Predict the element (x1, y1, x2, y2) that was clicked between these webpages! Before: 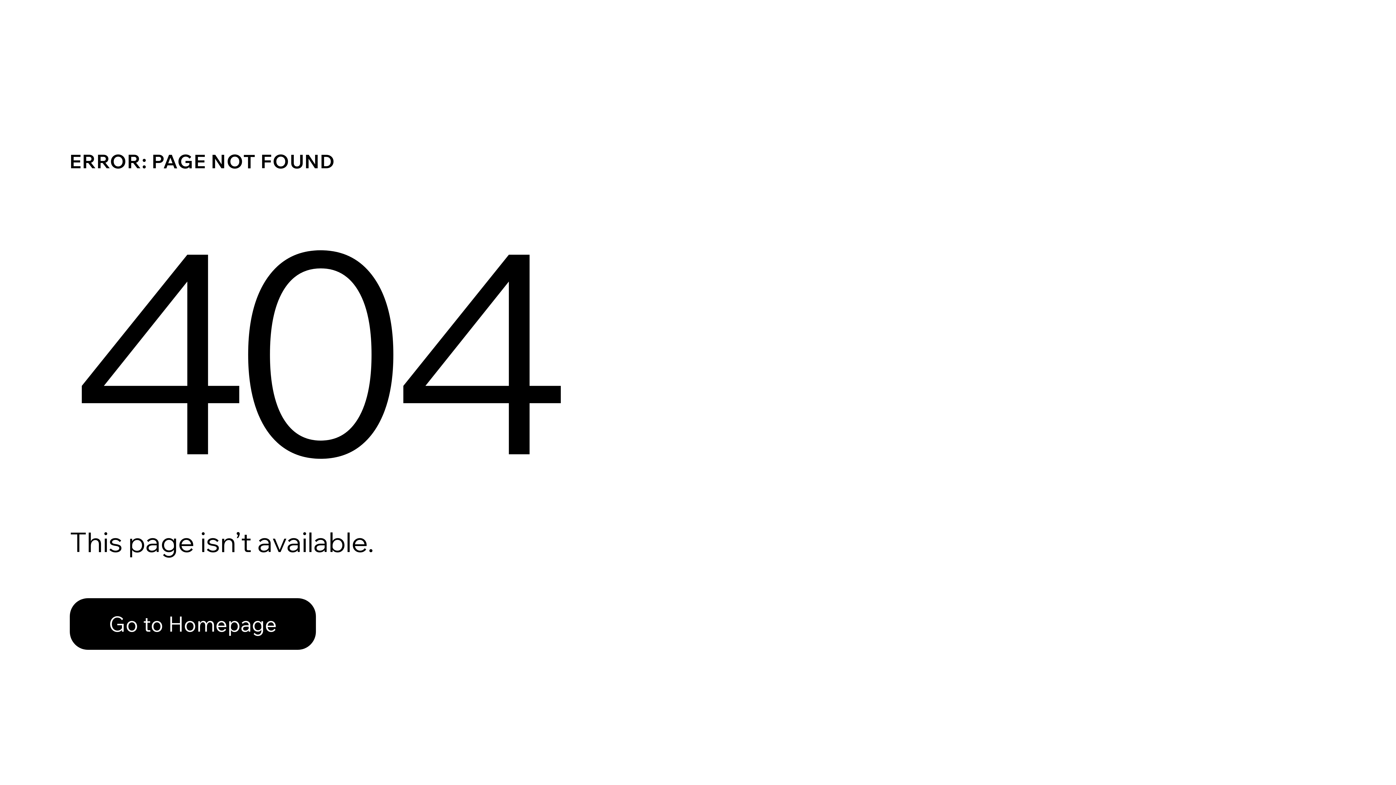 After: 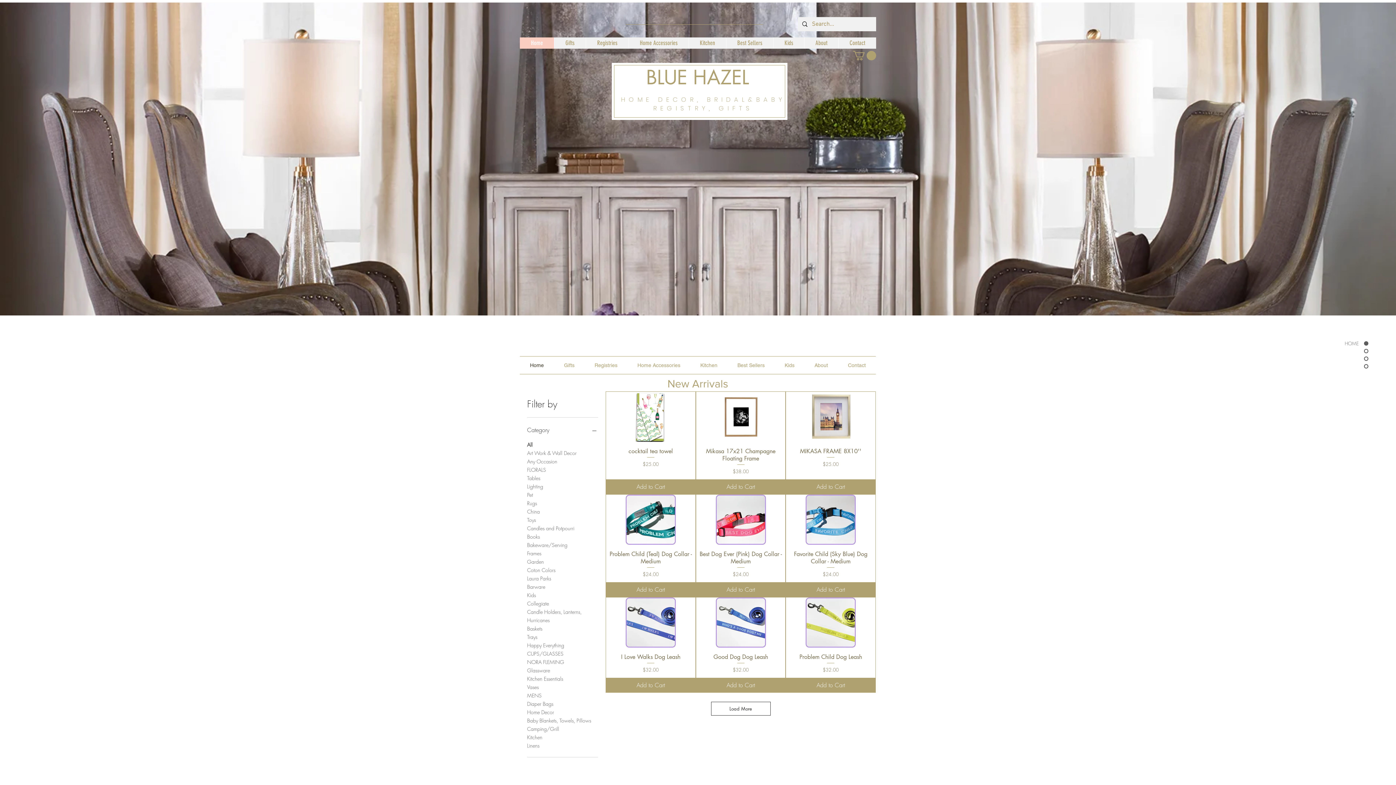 Action: bbox: (69, 598, 316, 650) label: Go to Homepage